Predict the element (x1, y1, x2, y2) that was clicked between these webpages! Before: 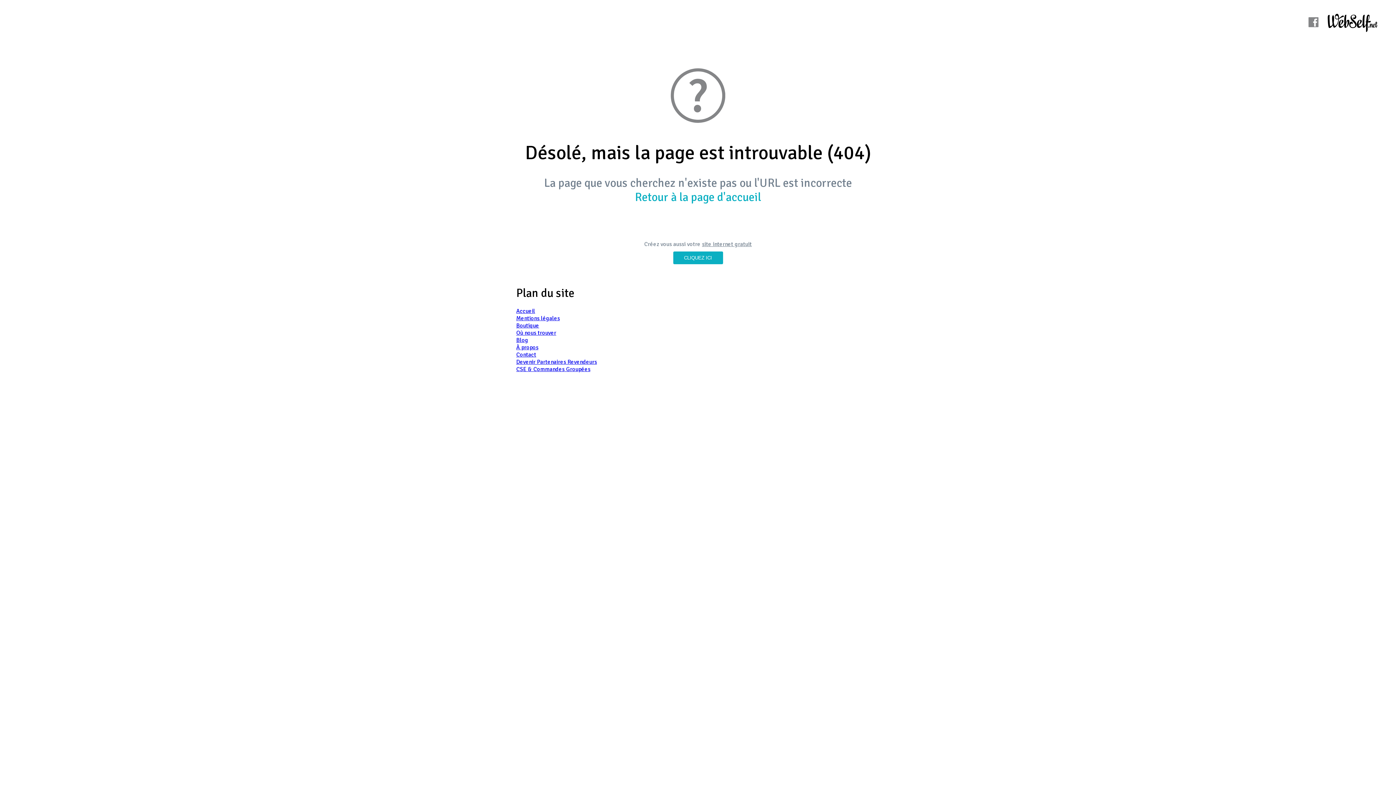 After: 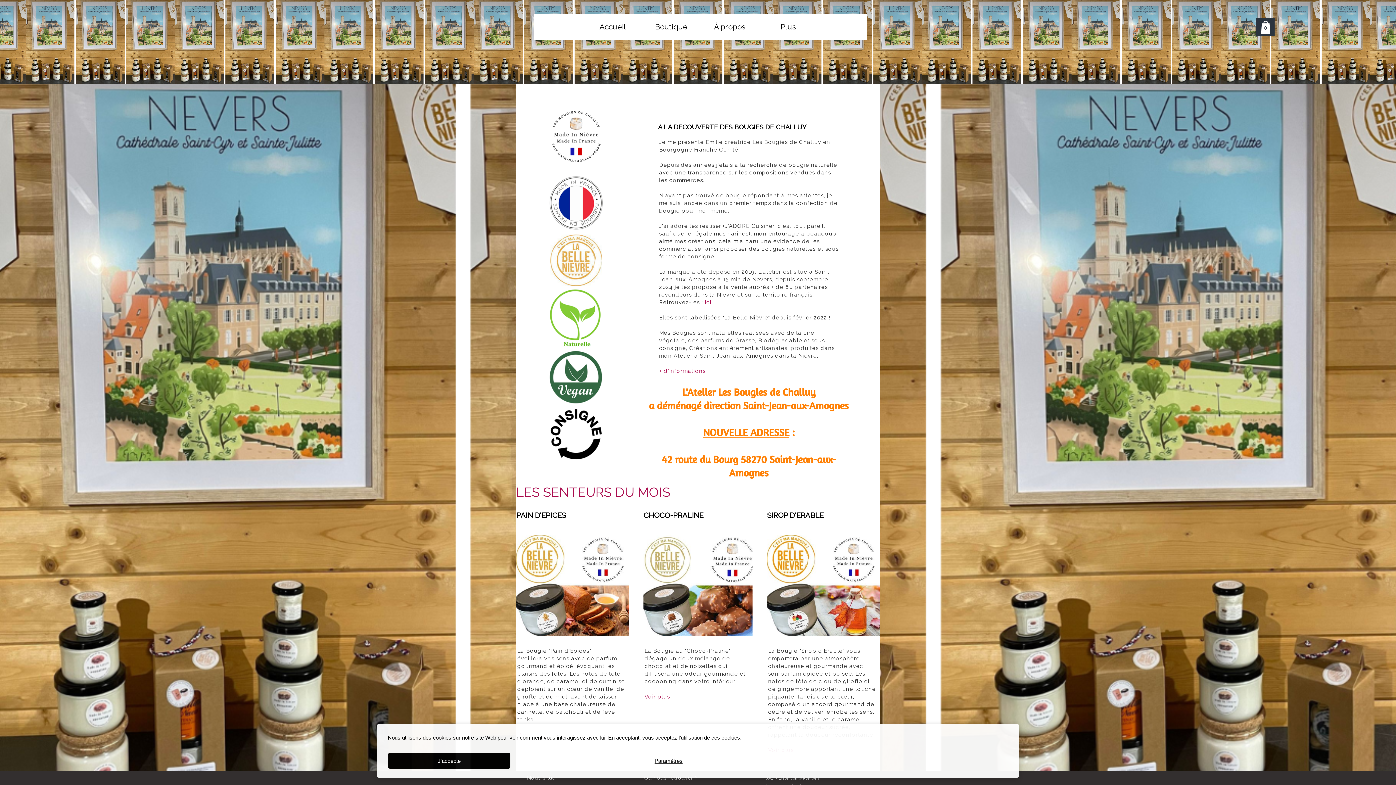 Action: label: Accueil bbox: (516, 307, 535, 314)